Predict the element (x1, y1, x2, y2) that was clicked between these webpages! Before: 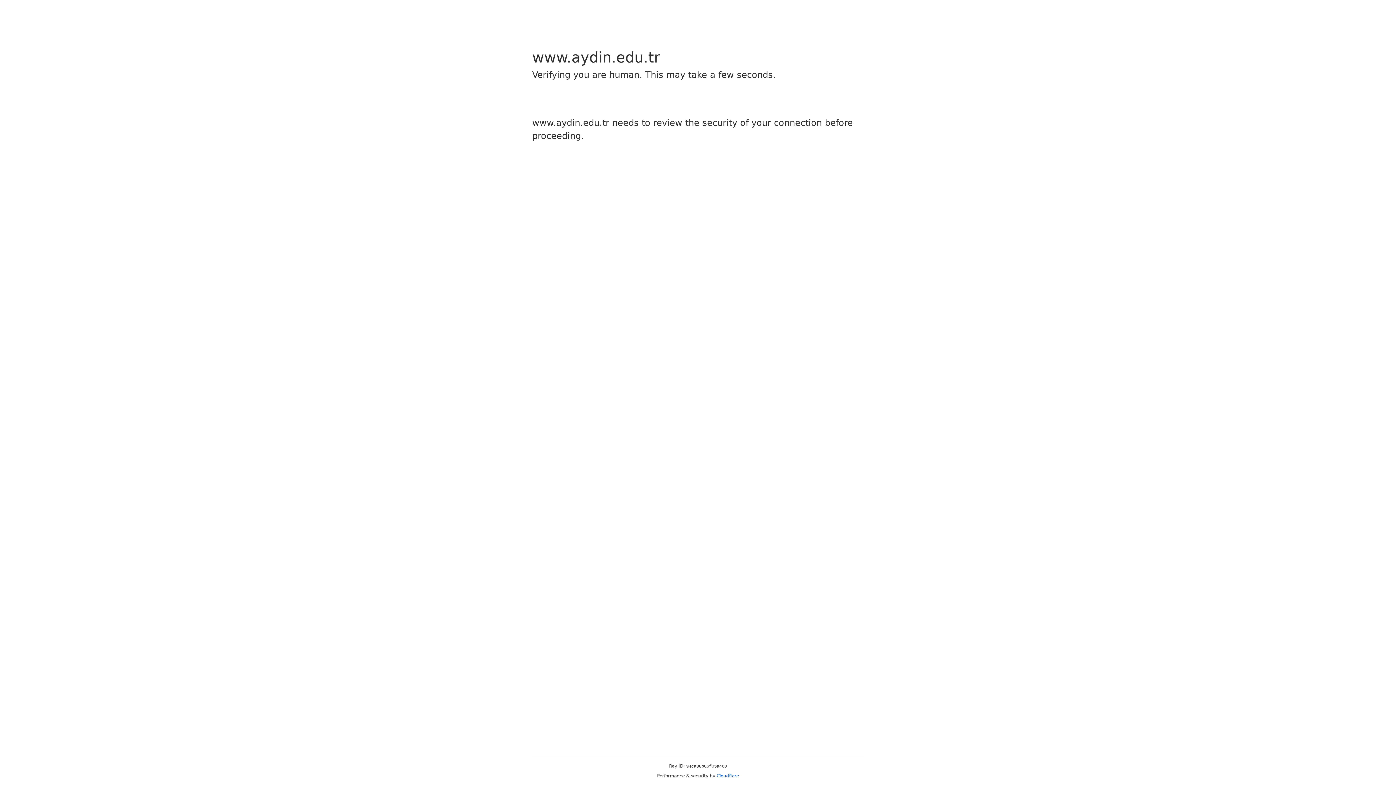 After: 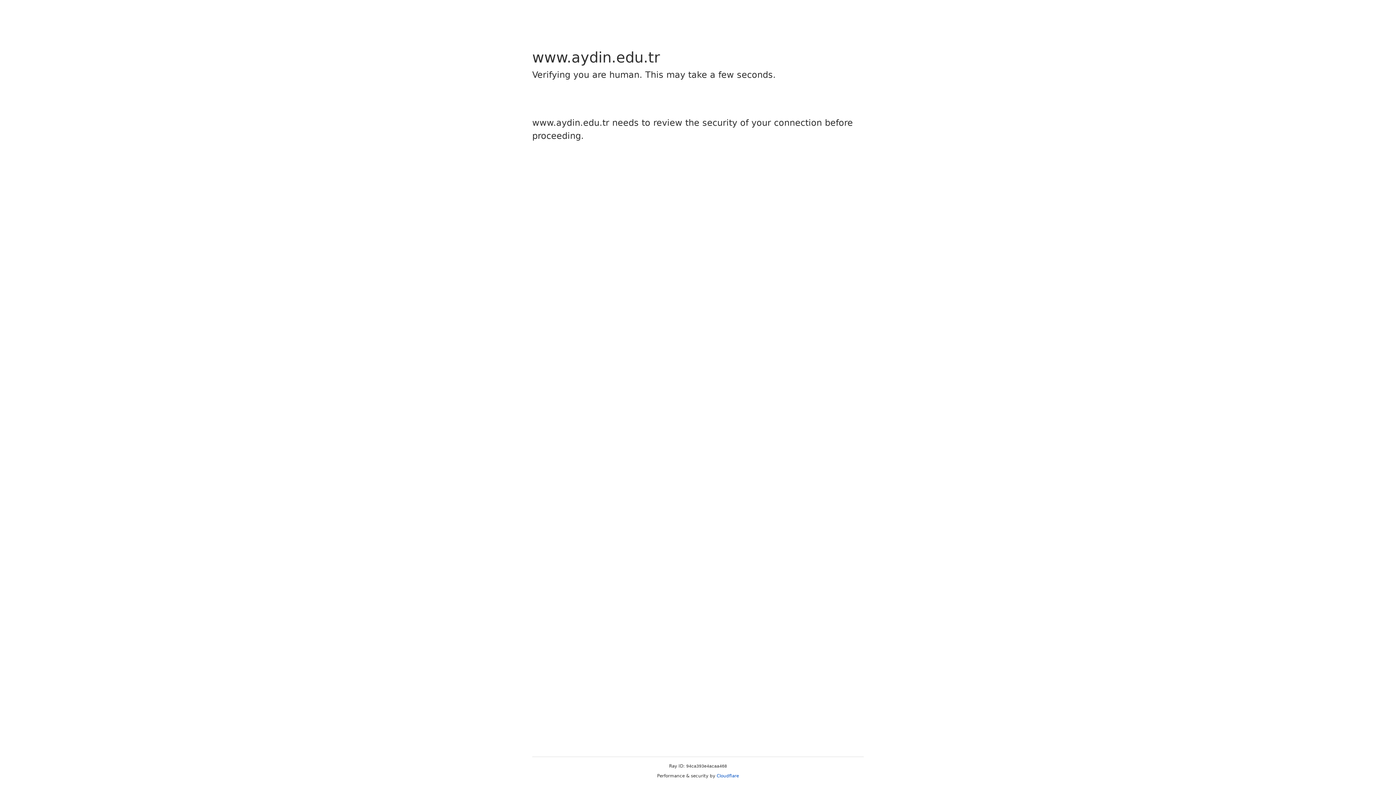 Action: label: Cloudflare bbox: (716, 773, 739, 778)